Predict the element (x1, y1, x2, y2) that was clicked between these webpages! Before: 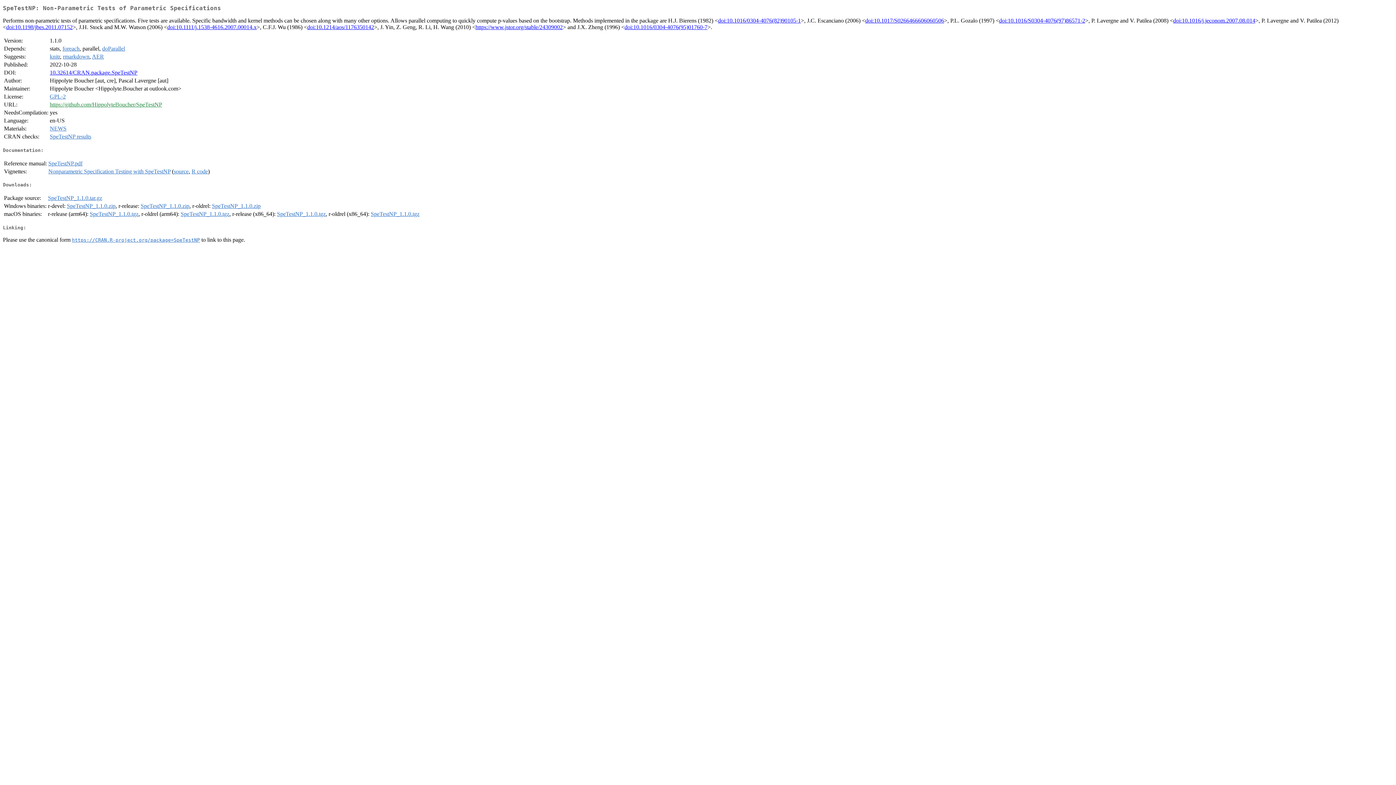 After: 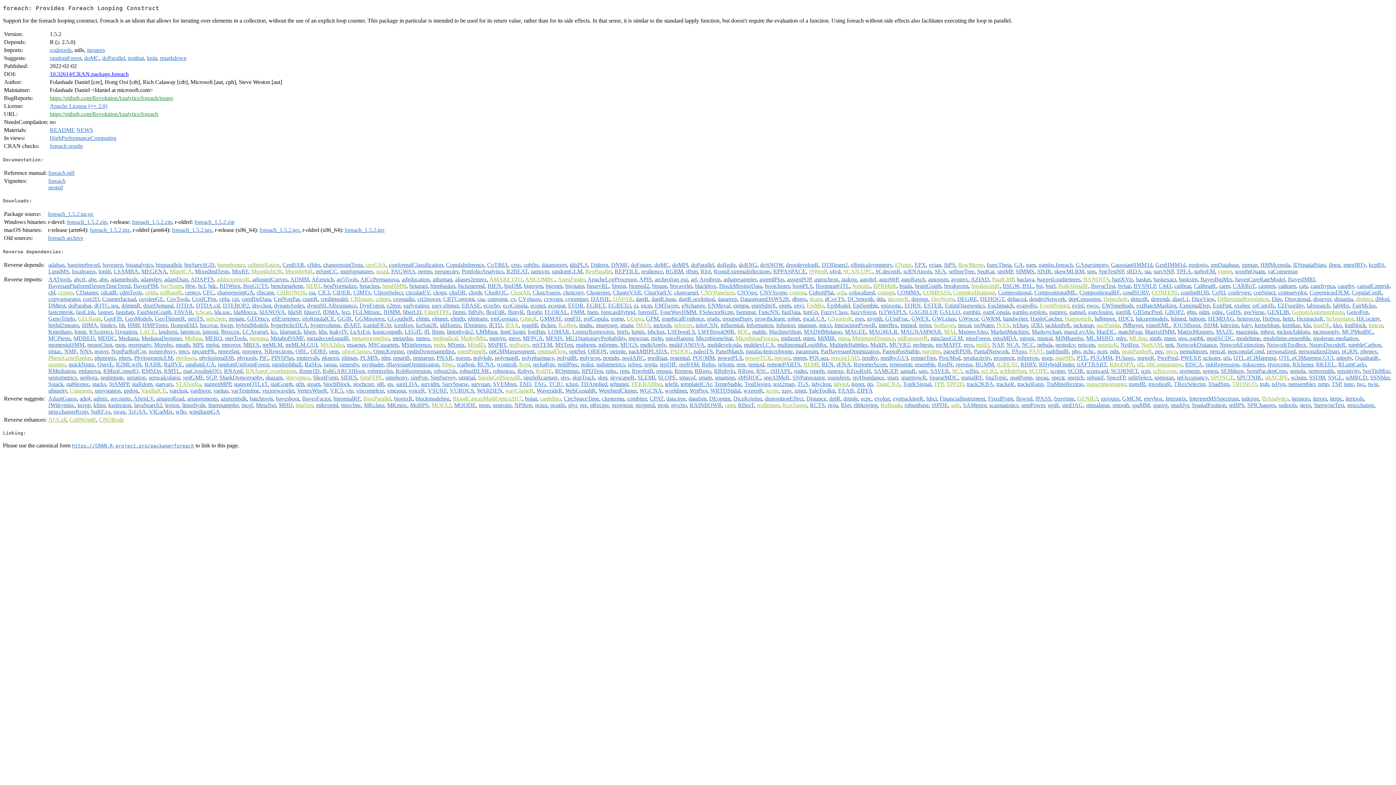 Action: label: foreach bbox: (62, 45, 79, 51)